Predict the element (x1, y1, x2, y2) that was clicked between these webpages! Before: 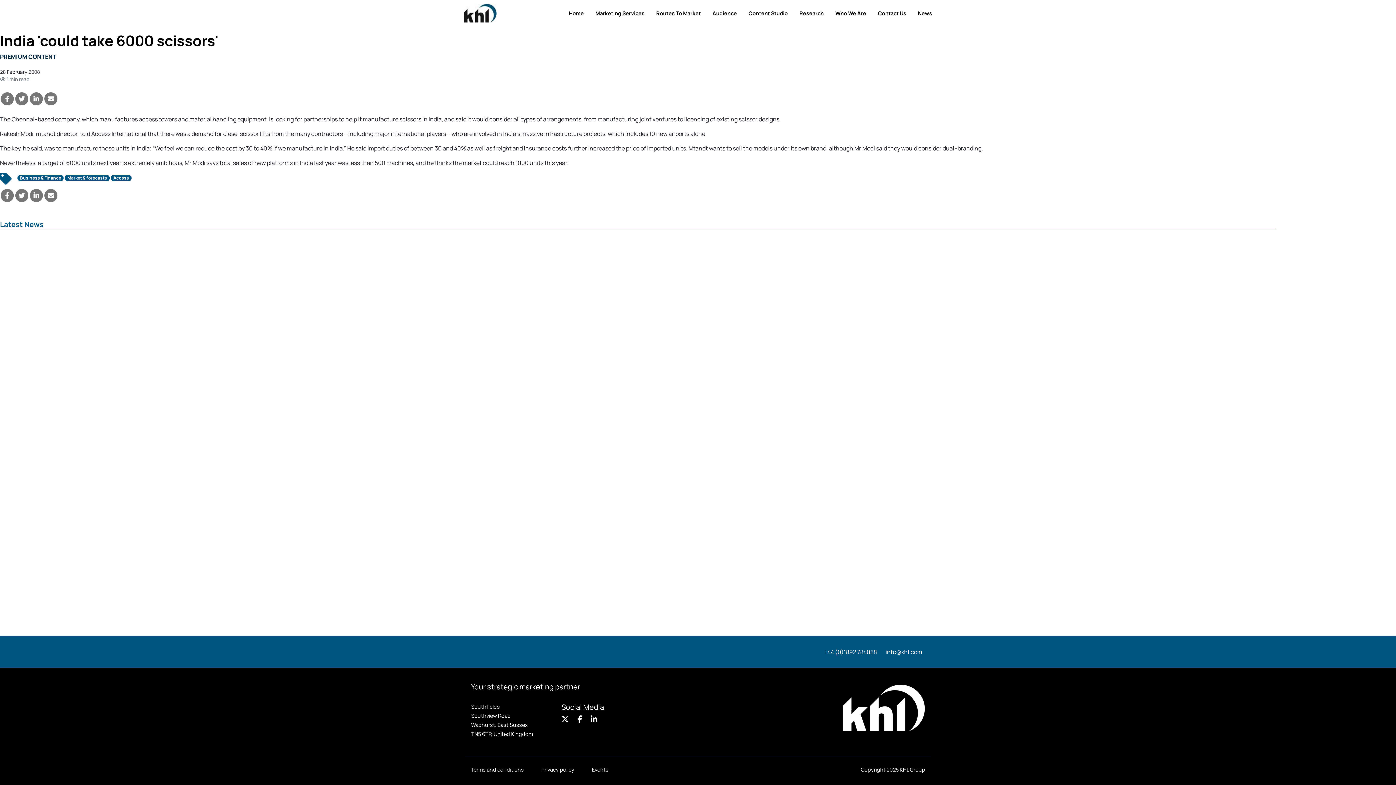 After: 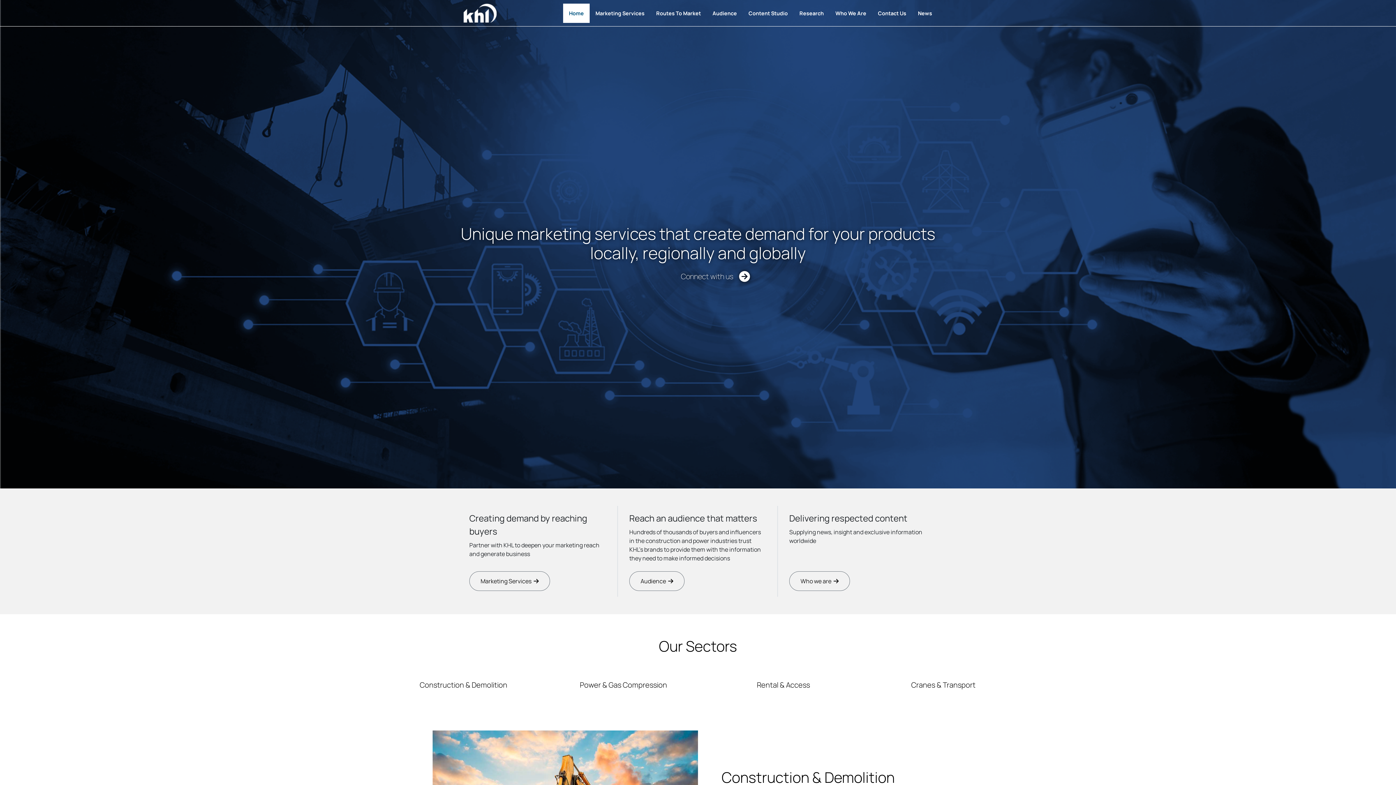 Action: label: Home bbox: (563, 3, 589, 22)